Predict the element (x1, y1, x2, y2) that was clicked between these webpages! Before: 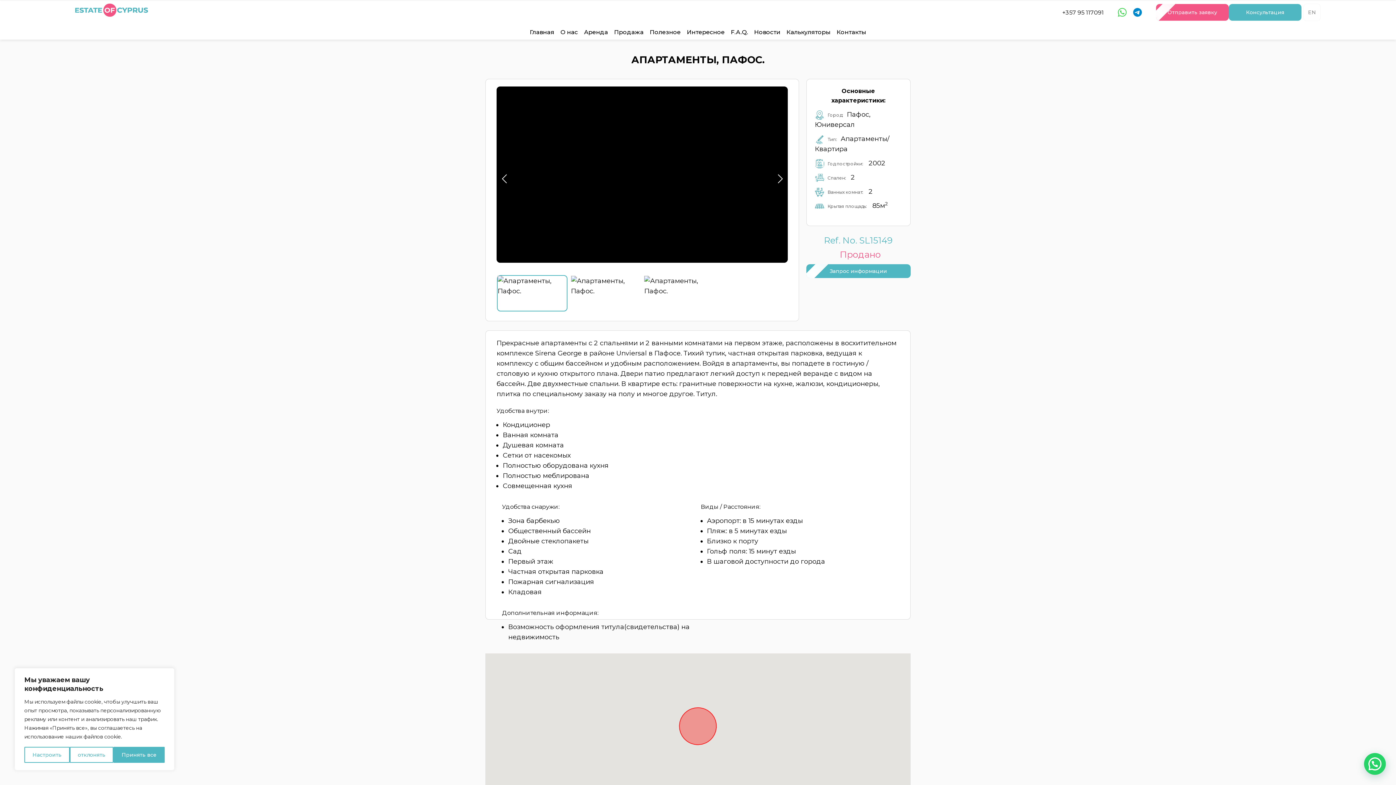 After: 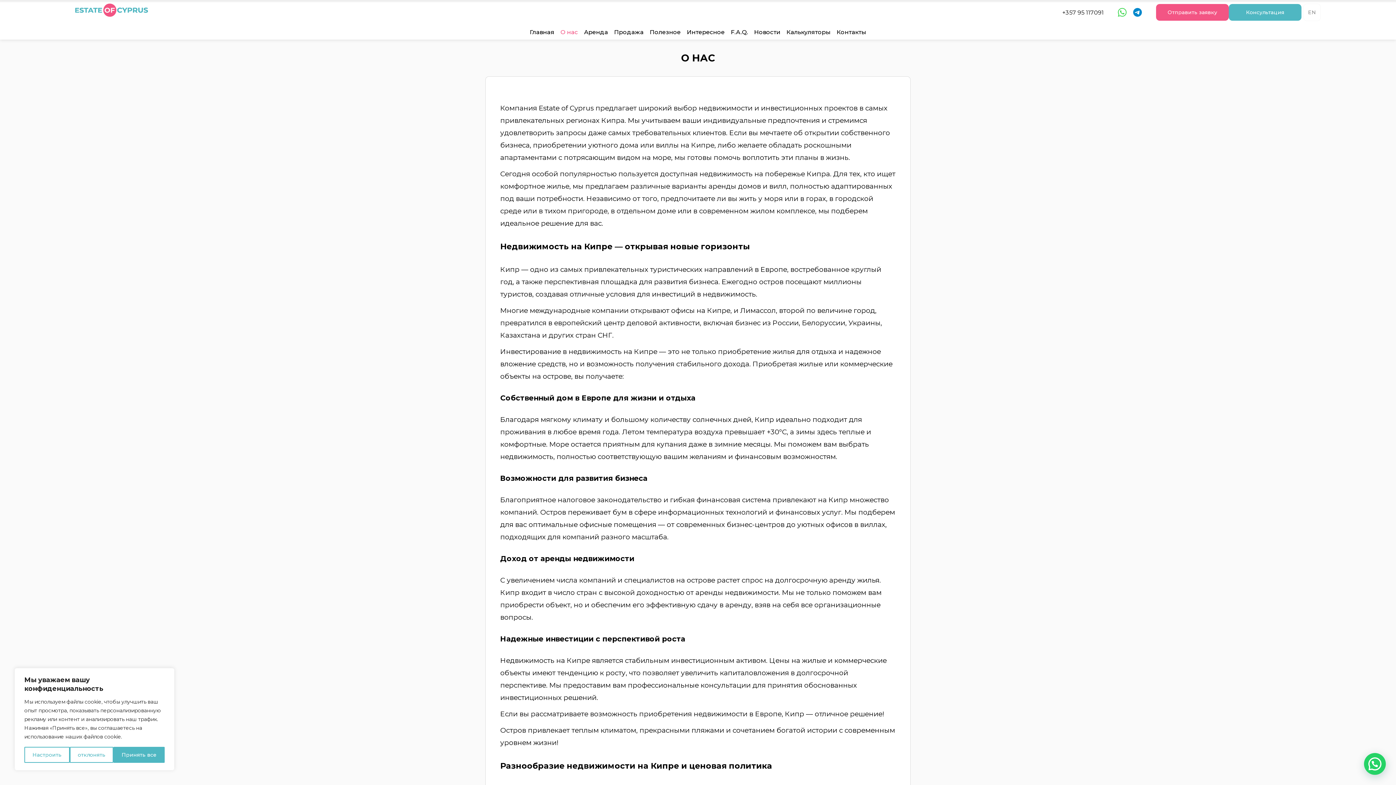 Action: label: О нас bbox: (558, 25, 580, 39)